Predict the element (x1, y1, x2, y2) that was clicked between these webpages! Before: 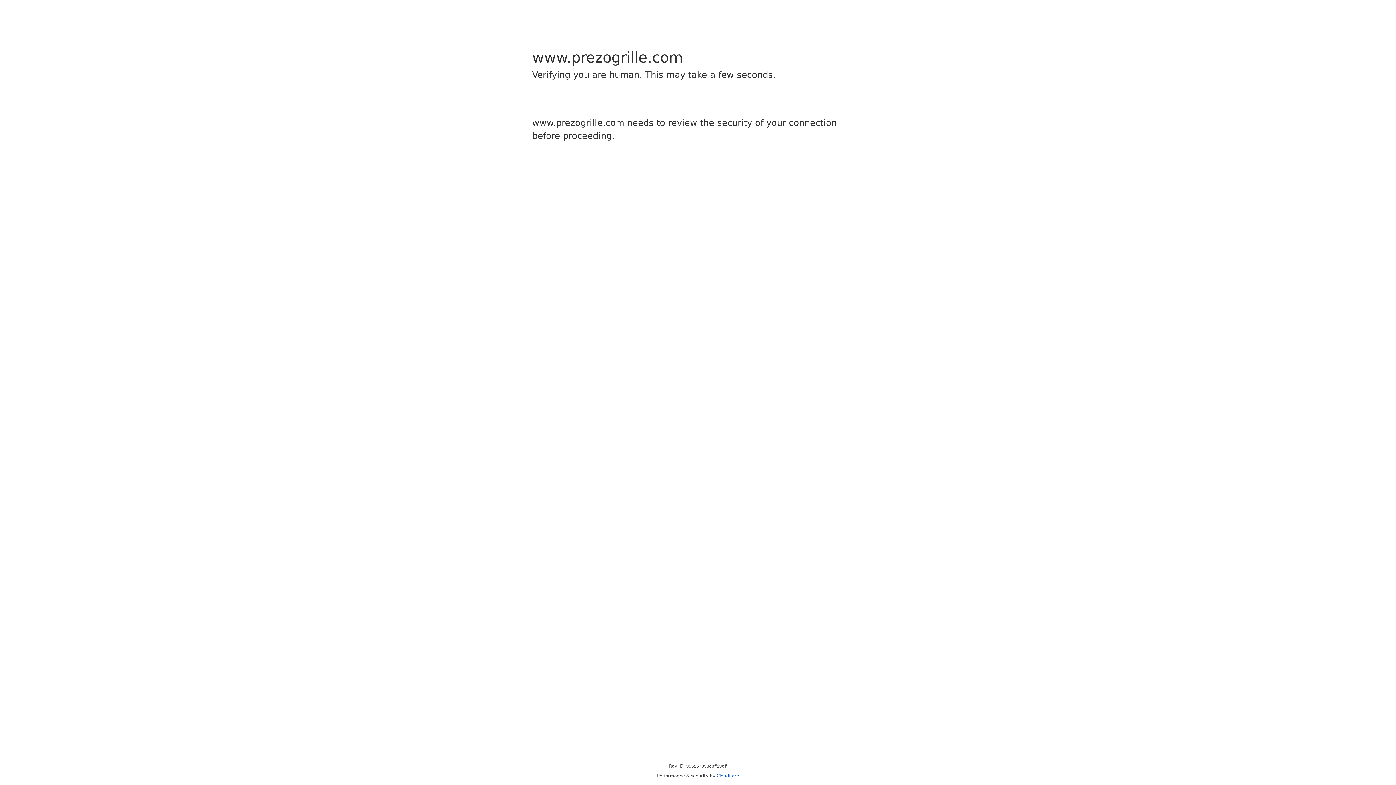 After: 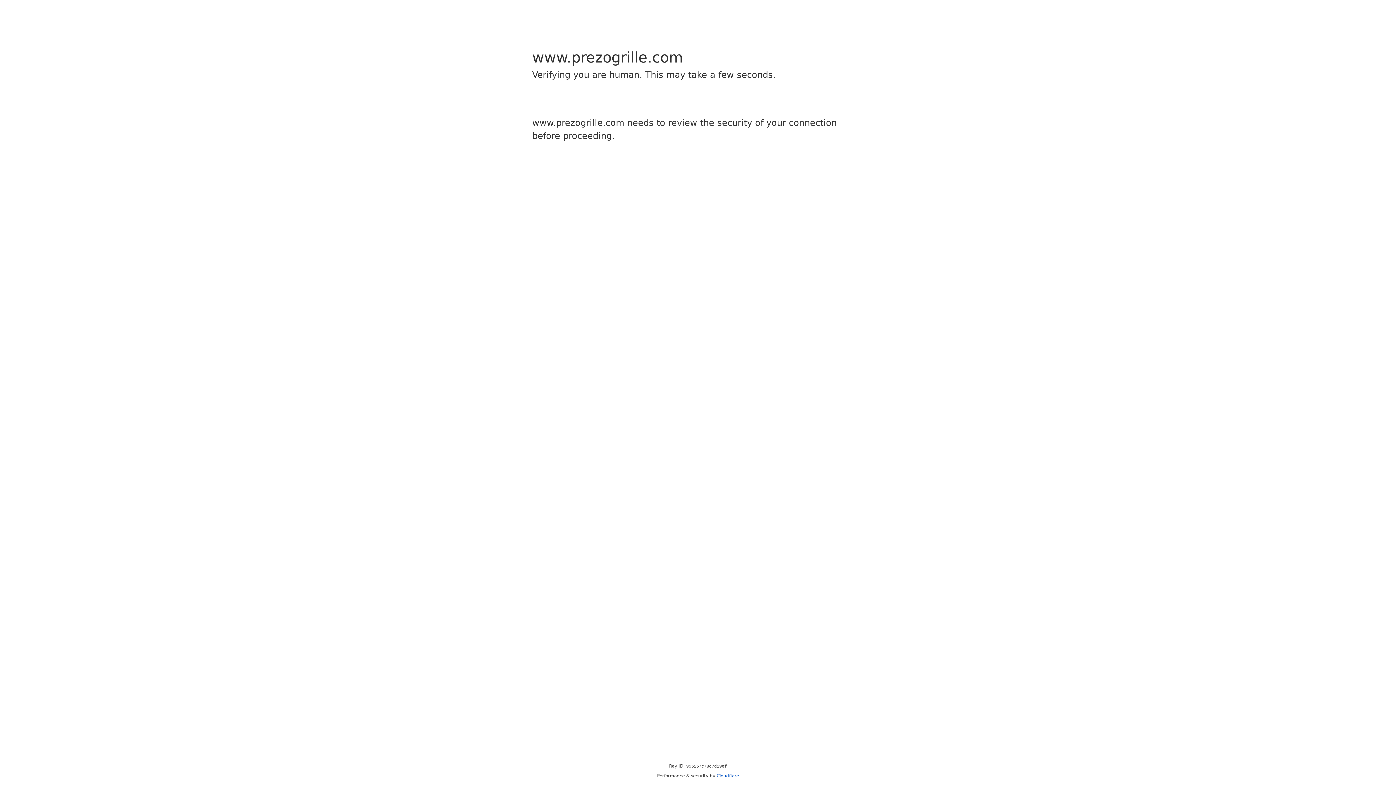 Action: bbox: (716, 773, 739, 778) label: Cloudflare